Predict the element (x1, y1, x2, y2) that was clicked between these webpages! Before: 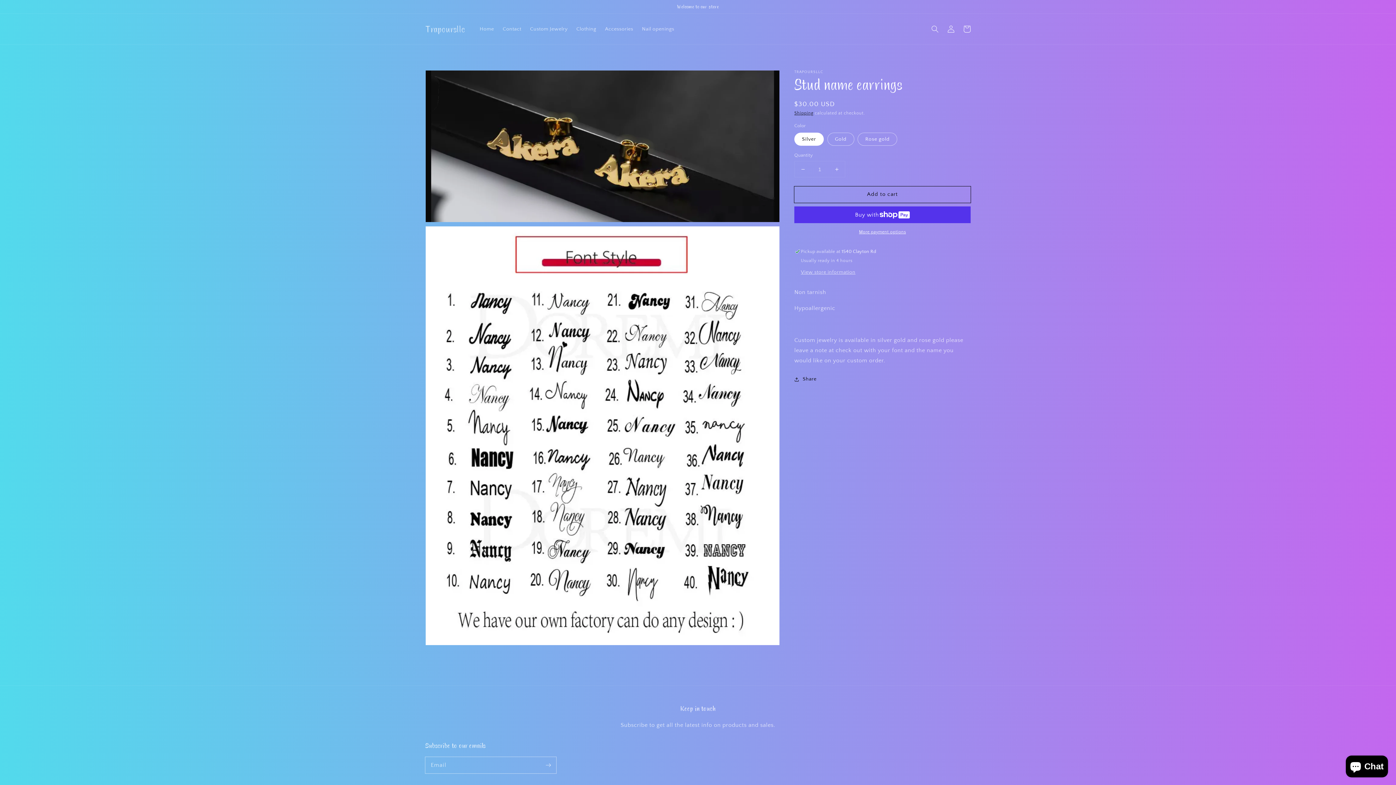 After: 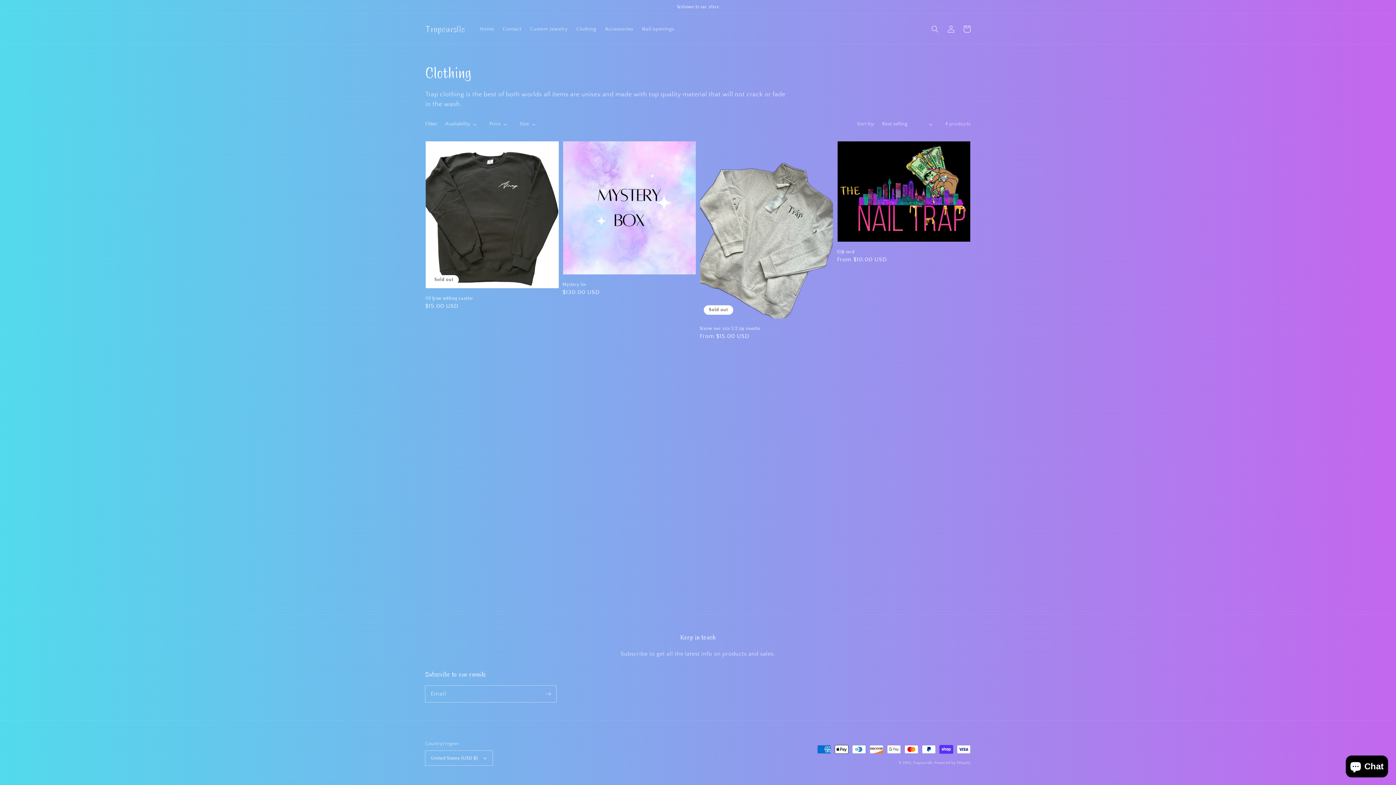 Action: label: Clothing bbox: (572, 21, 600, 36)